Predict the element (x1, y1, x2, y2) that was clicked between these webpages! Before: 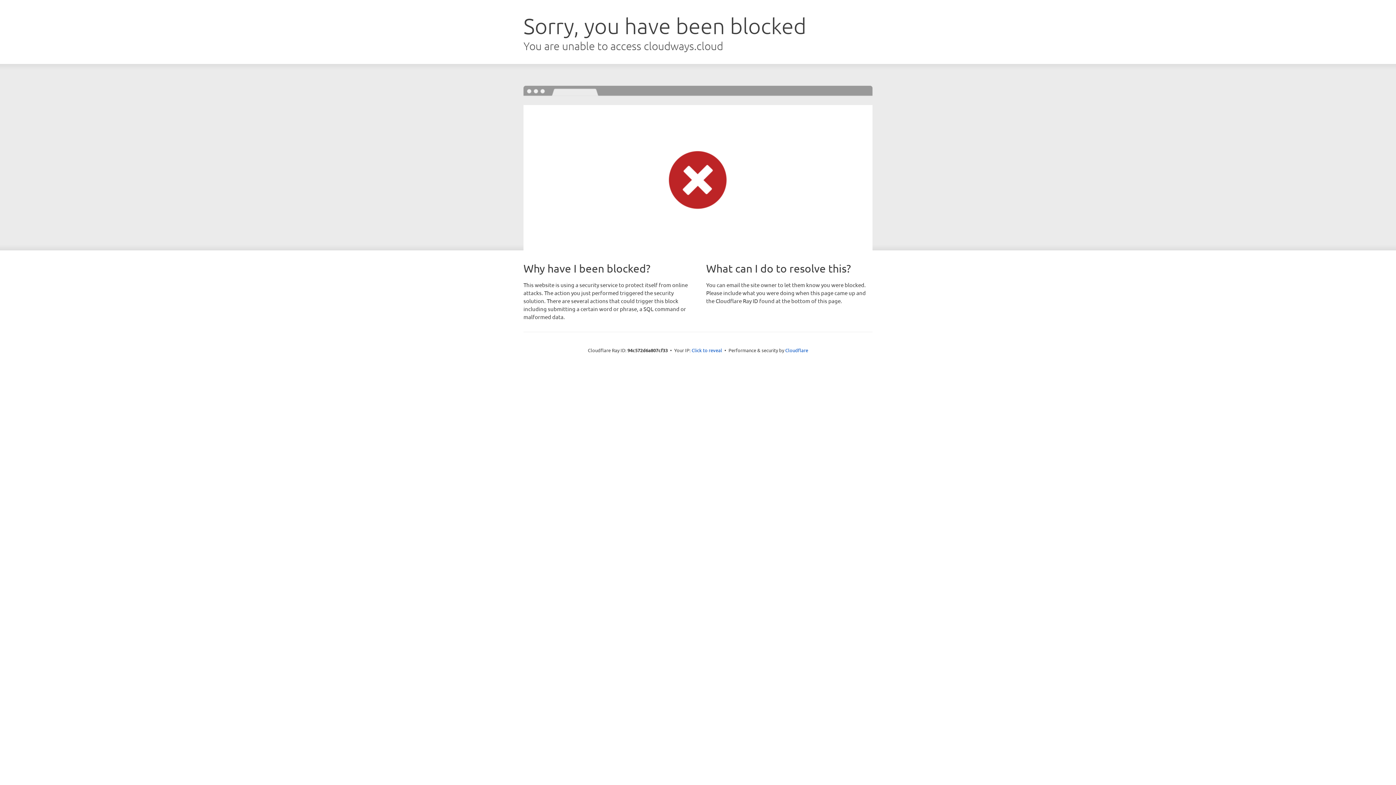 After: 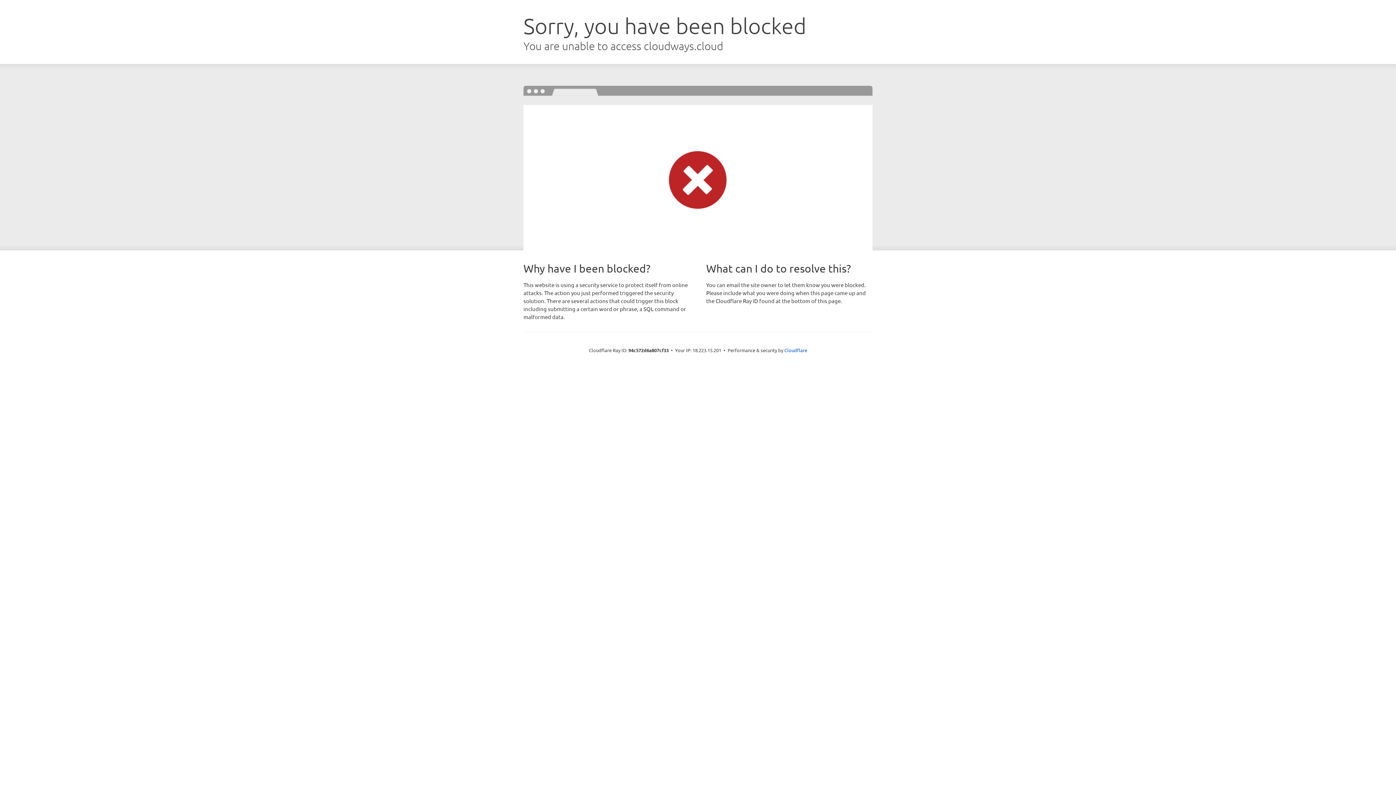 Action: label: Click to reveal bbox: (691, 346, 722, 353)